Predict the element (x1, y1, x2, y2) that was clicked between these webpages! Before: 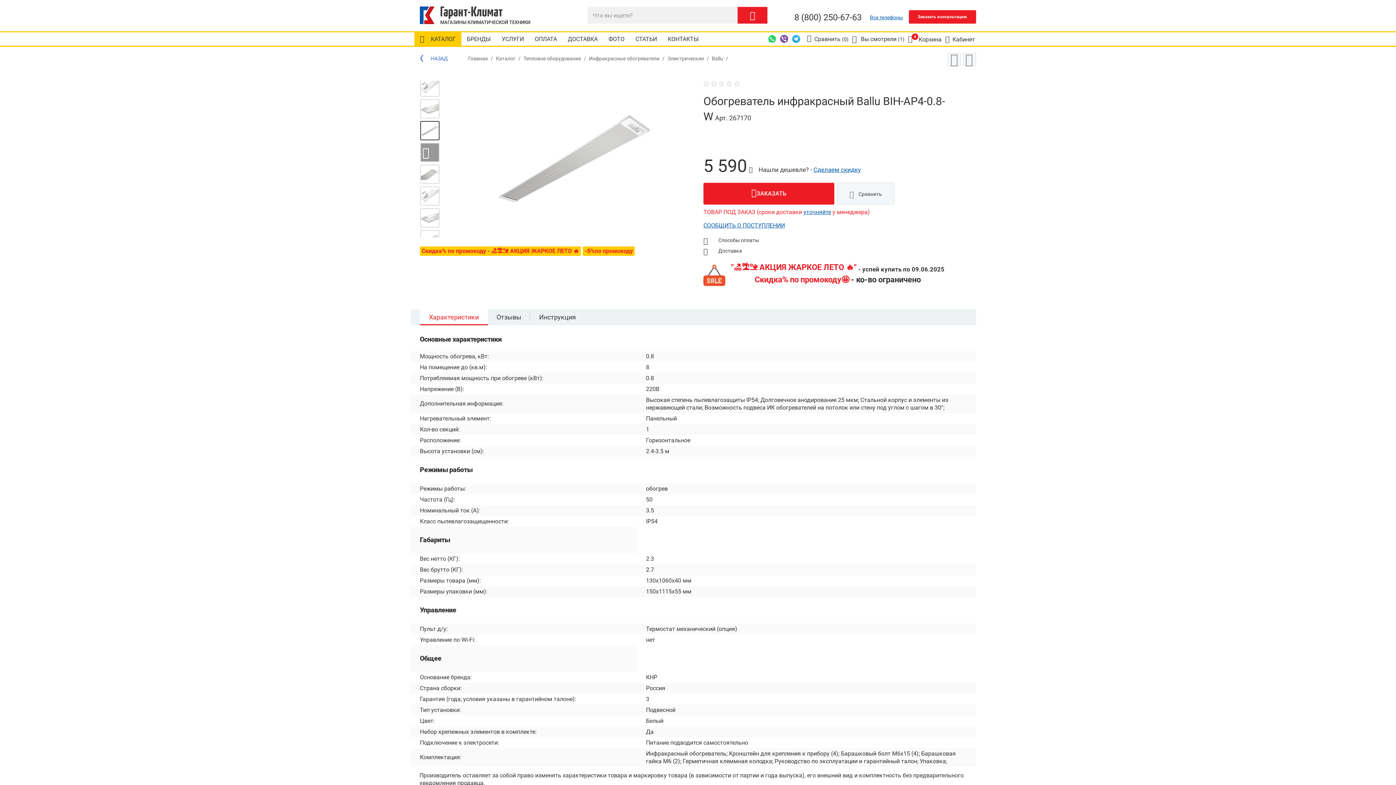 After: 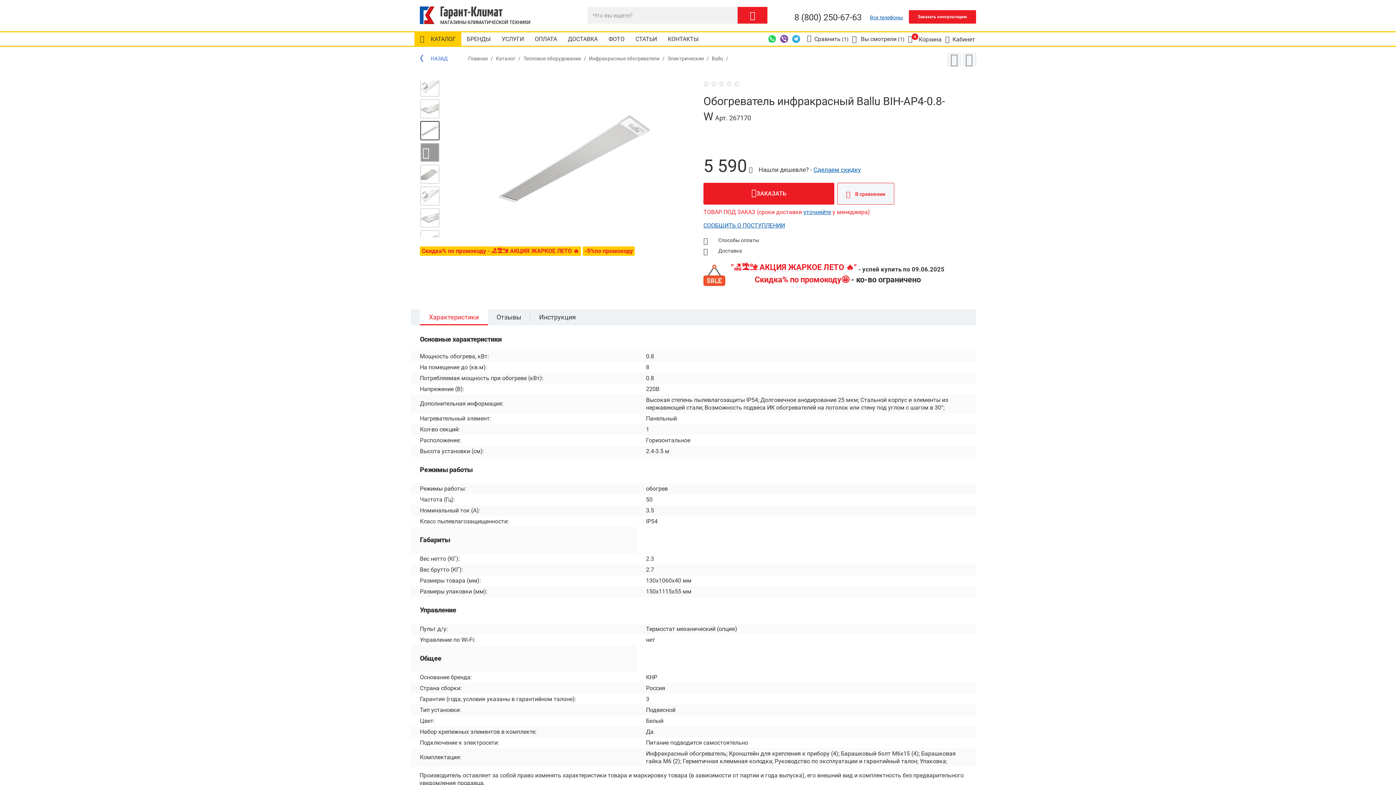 Action: bbox: (837, 182, 894, 204) label: Сравнить